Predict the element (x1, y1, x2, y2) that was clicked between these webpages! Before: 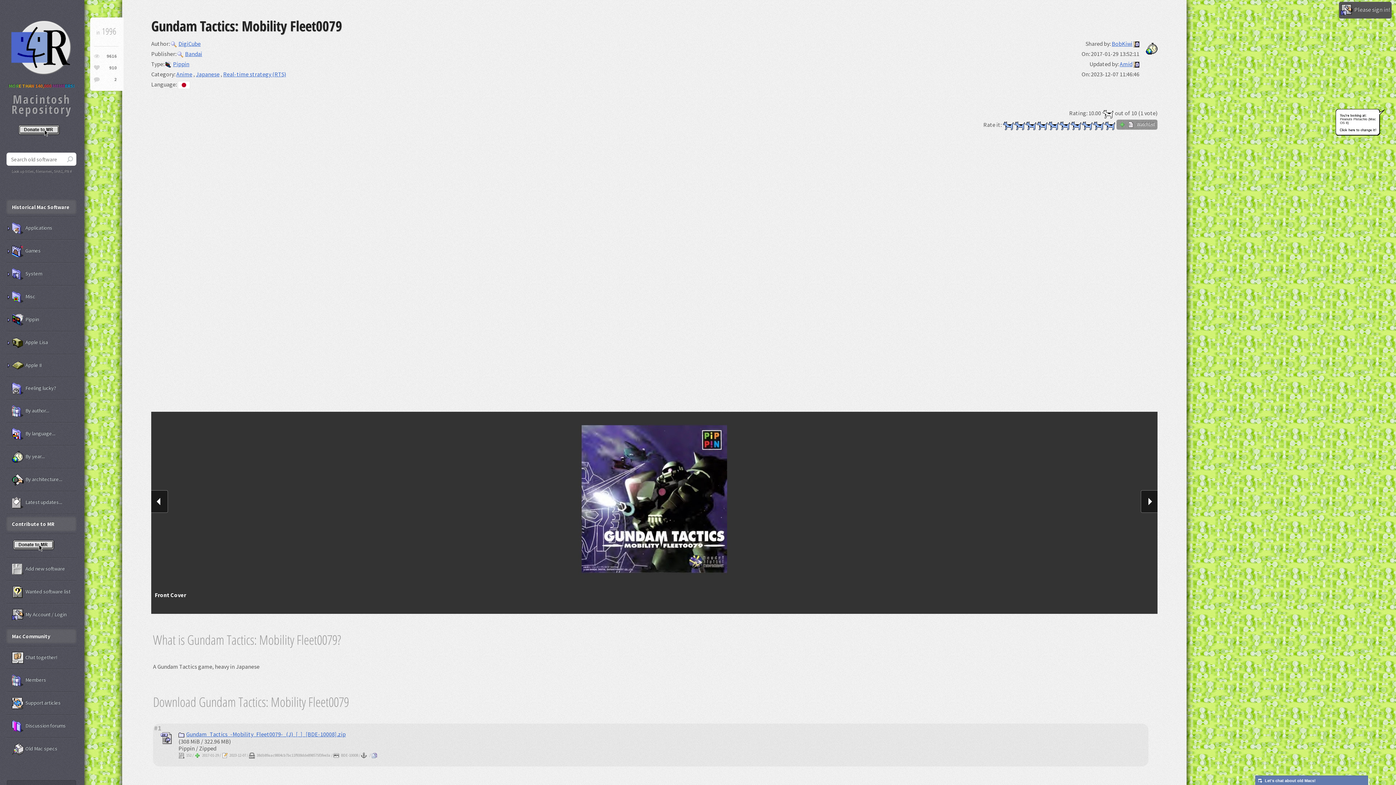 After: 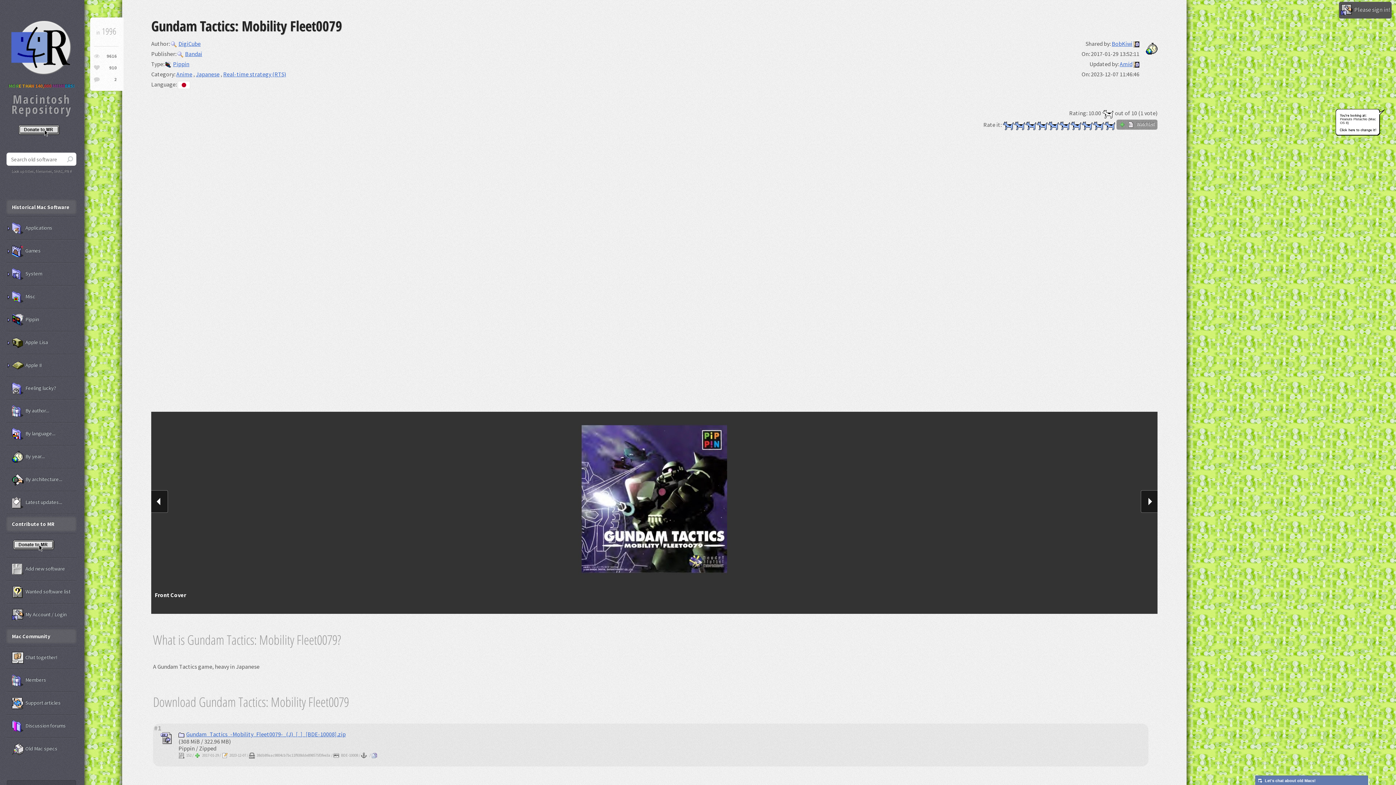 Action: bbox: (6, 629, 76, 643) label: Mac Community